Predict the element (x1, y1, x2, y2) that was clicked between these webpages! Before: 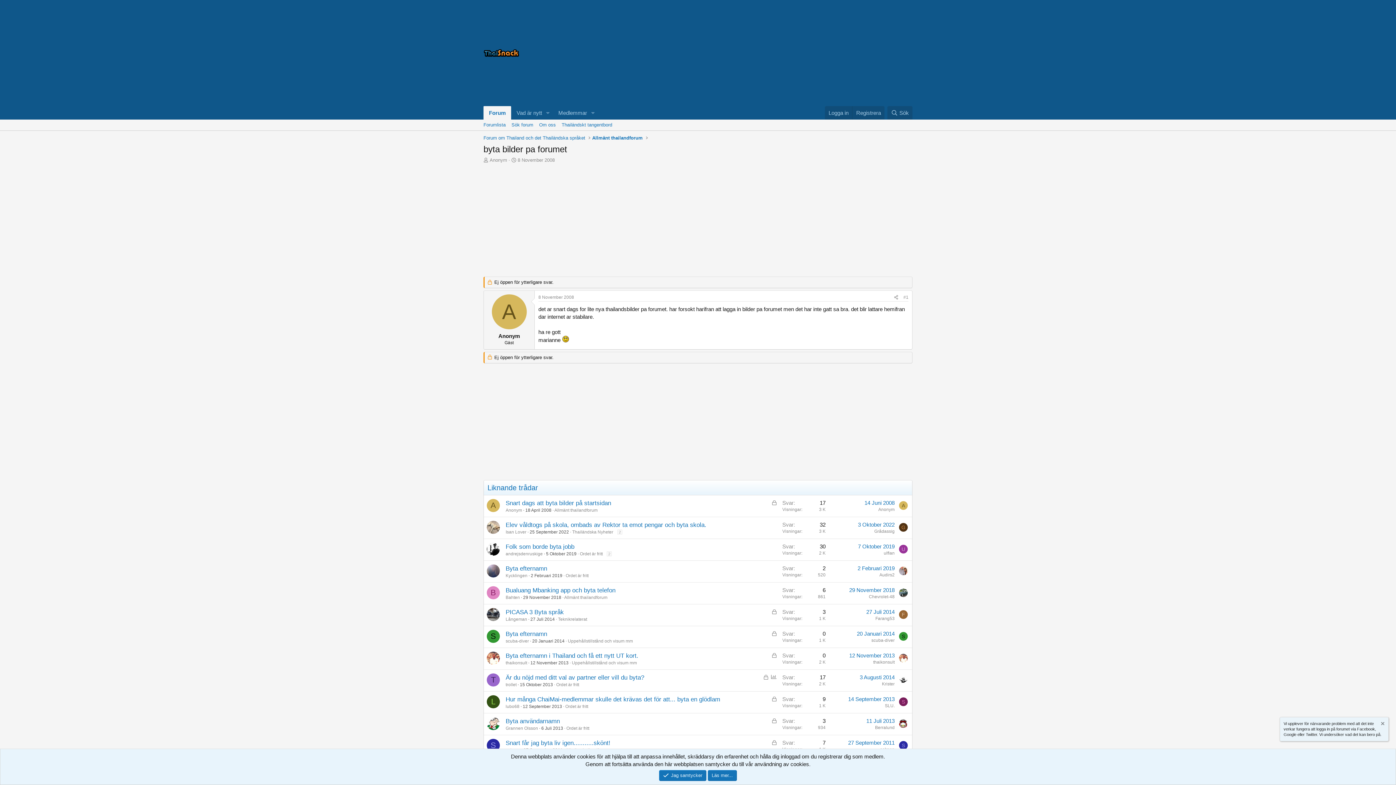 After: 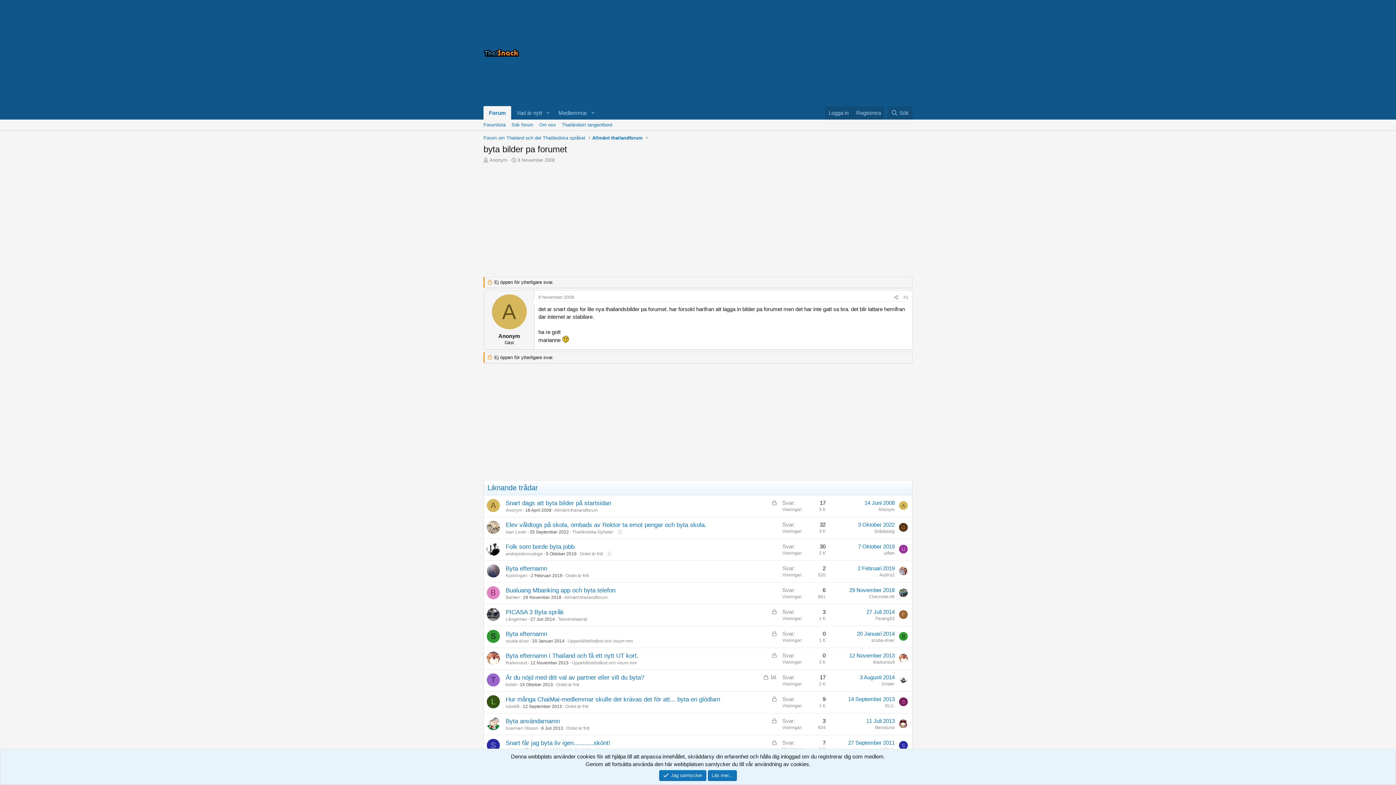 Action: bbox: (486, 651, 500, 664)